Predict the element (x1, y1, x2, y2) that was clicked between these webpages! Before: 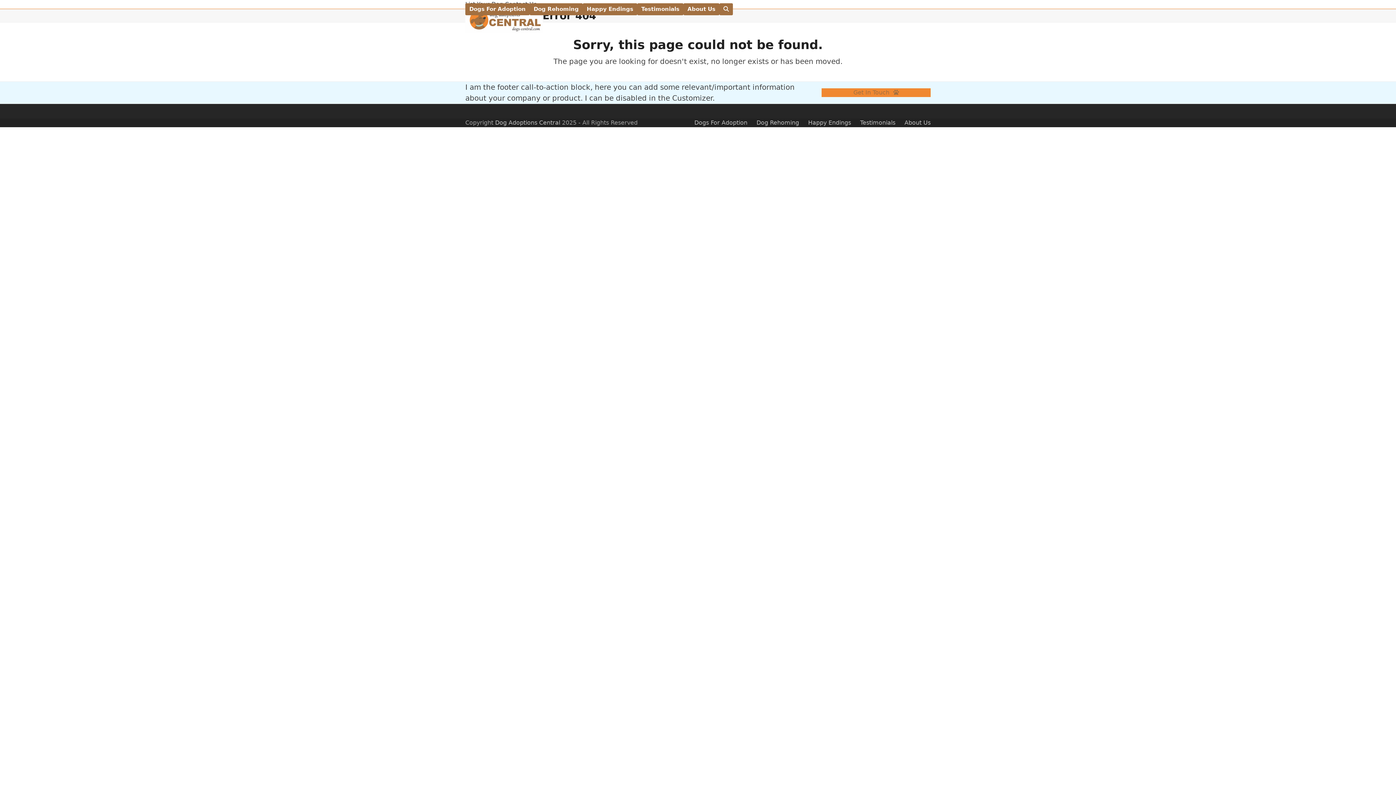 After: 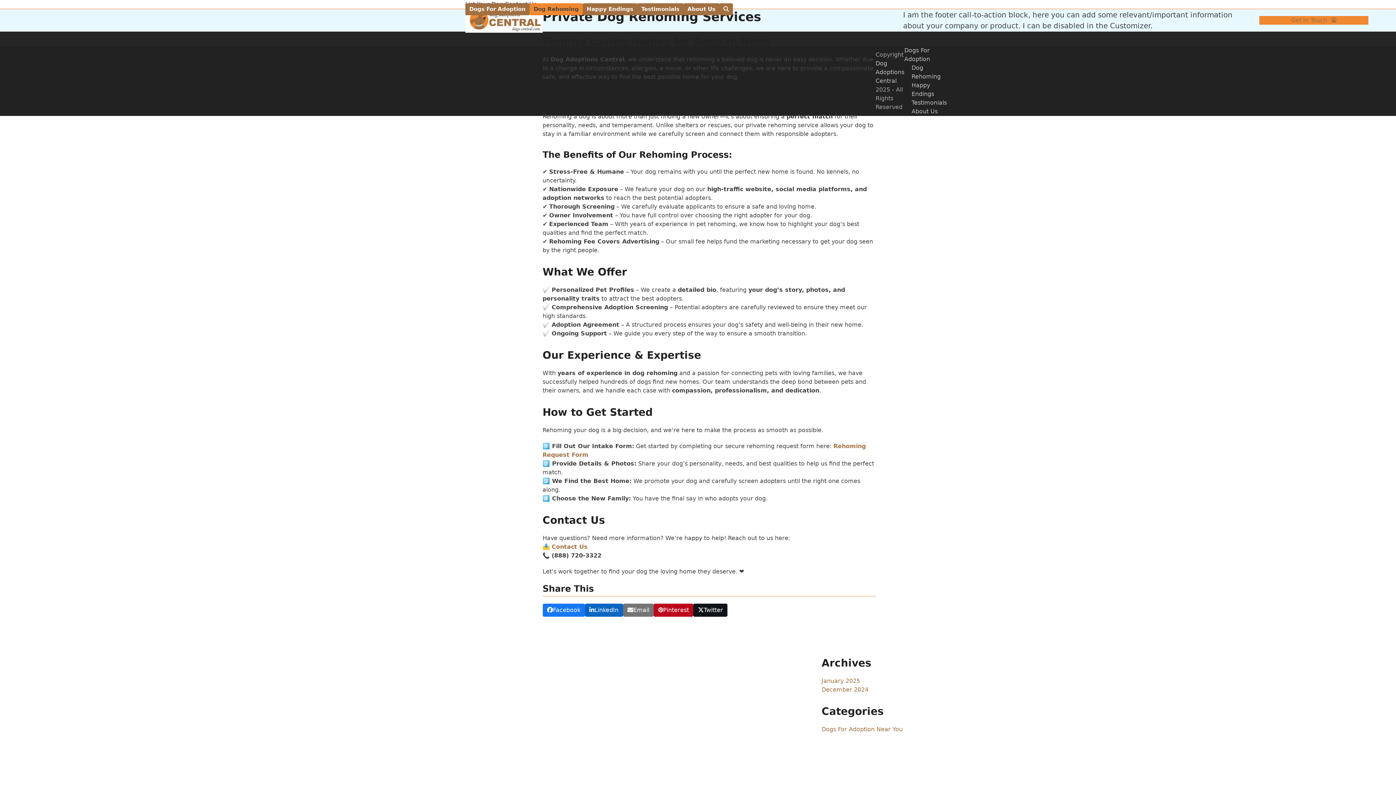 Action: bbox: (756, 119, 799, 126) label: Dog Rehoming